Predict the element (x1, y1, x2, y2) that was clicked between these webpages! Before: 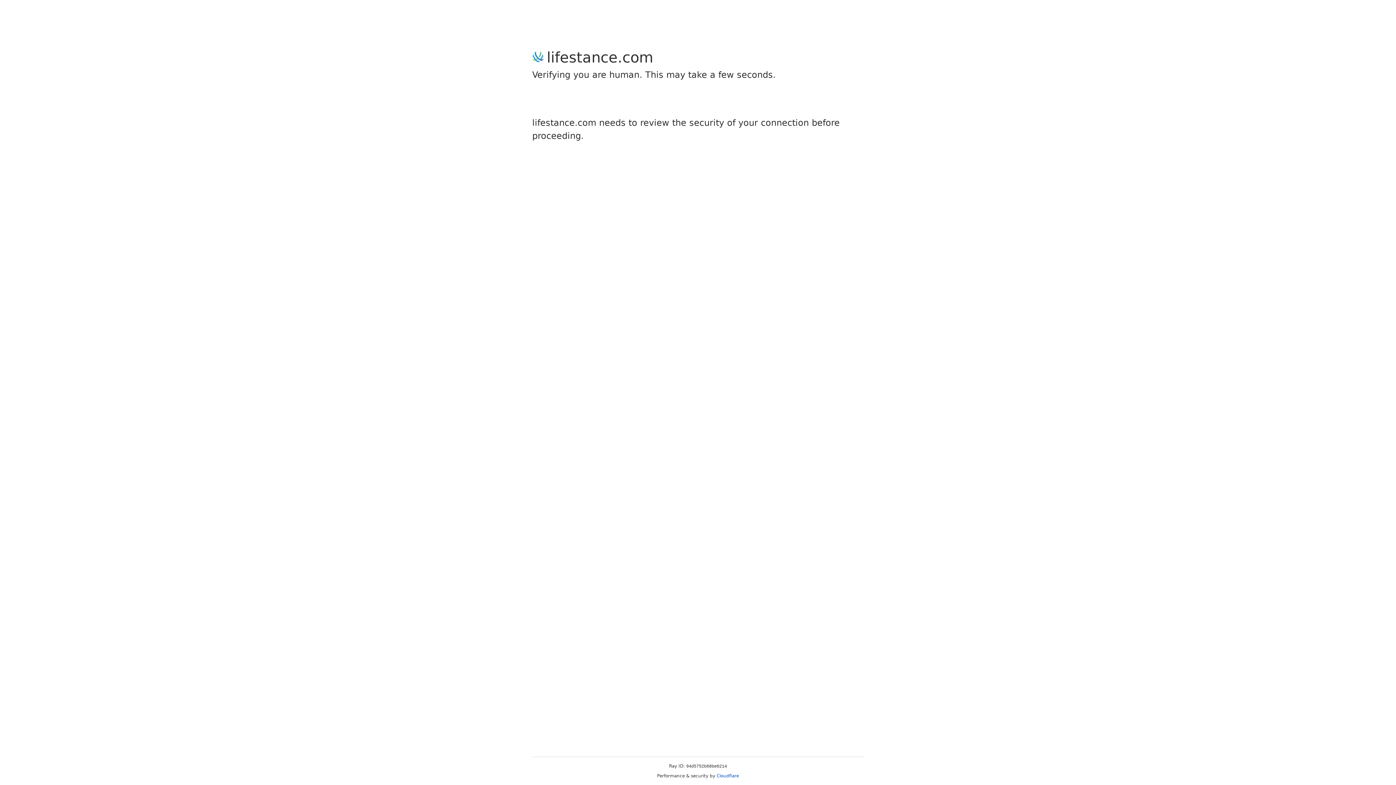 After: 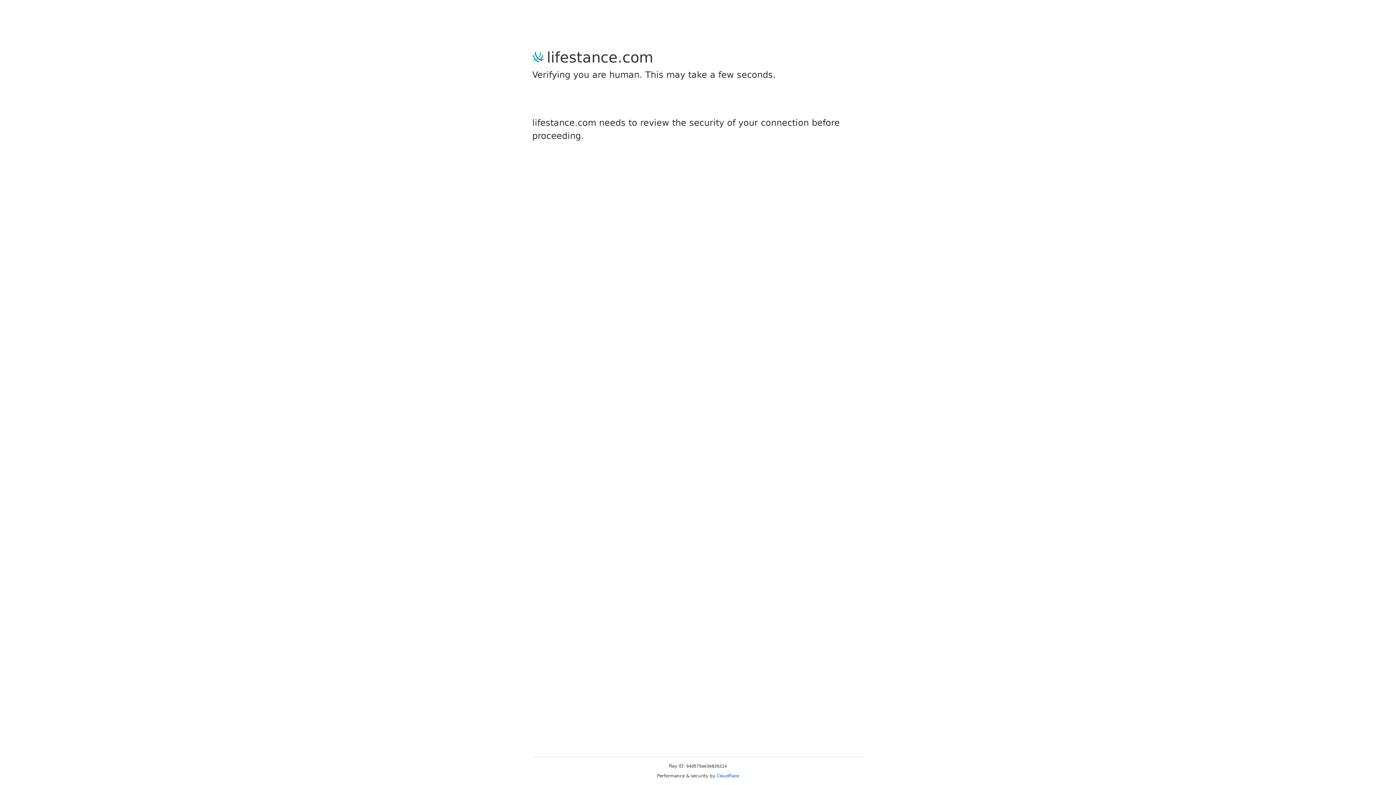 Action: bbox: (716, 773, 739, 778) label: Cloudflare